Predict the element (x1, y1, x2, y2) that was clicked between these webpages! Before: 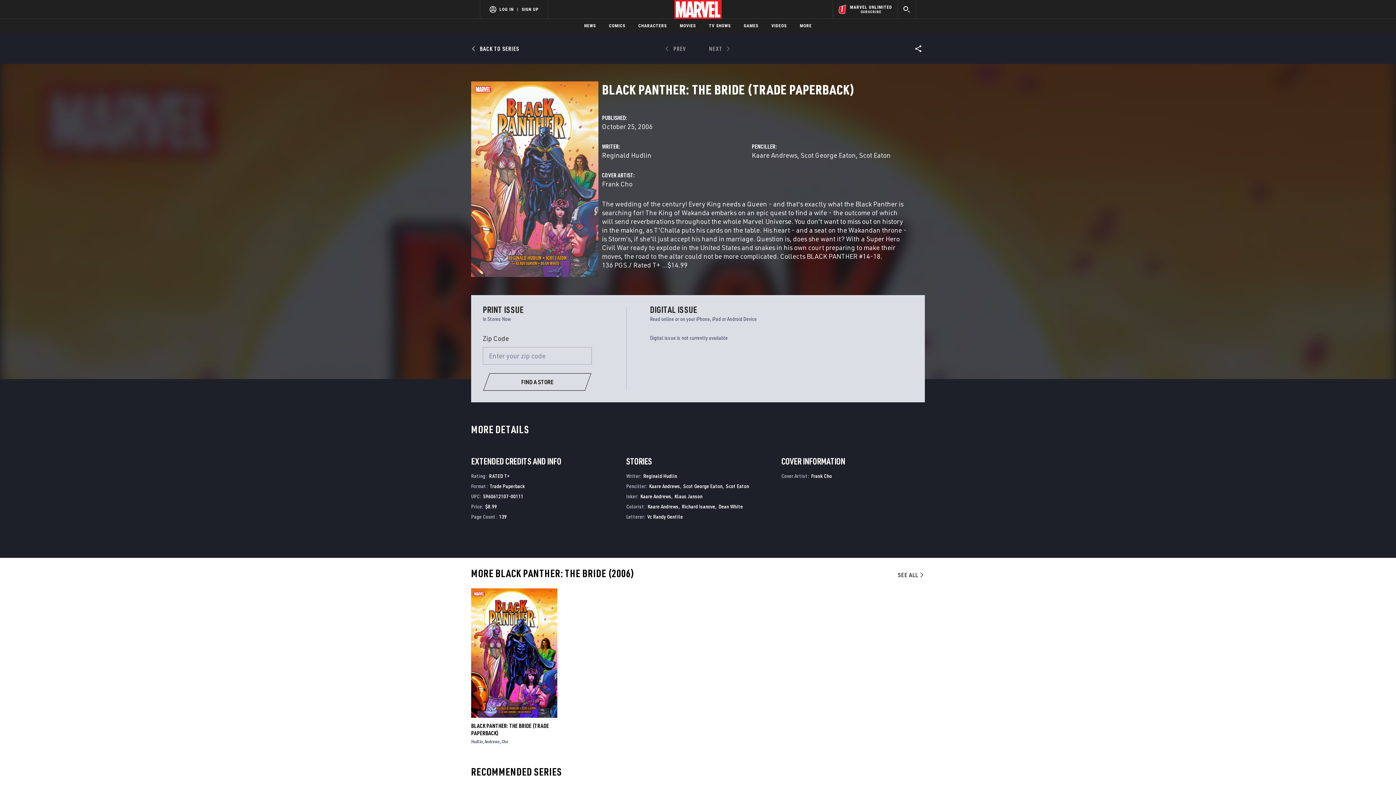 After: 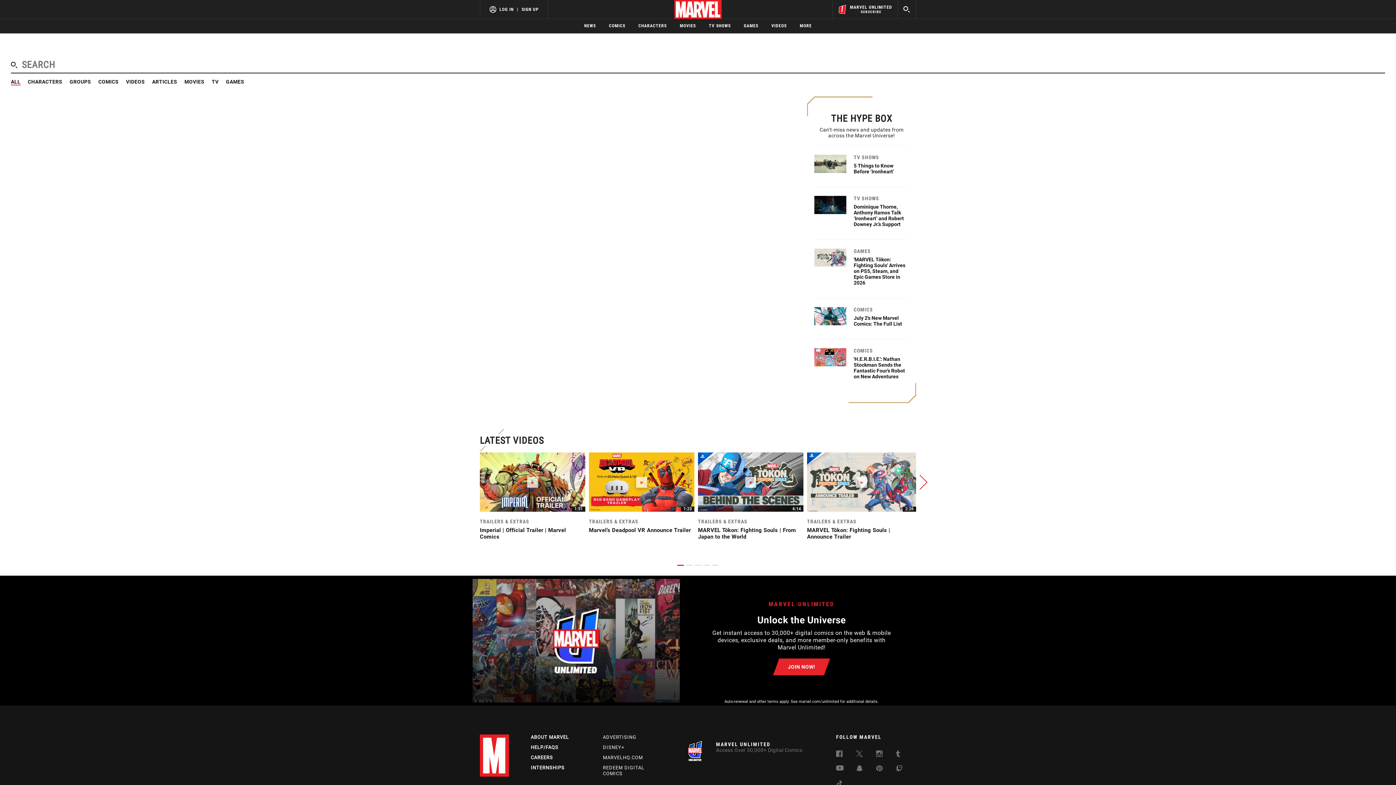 Action: label: search bbox: (897, 0, 916, 18)